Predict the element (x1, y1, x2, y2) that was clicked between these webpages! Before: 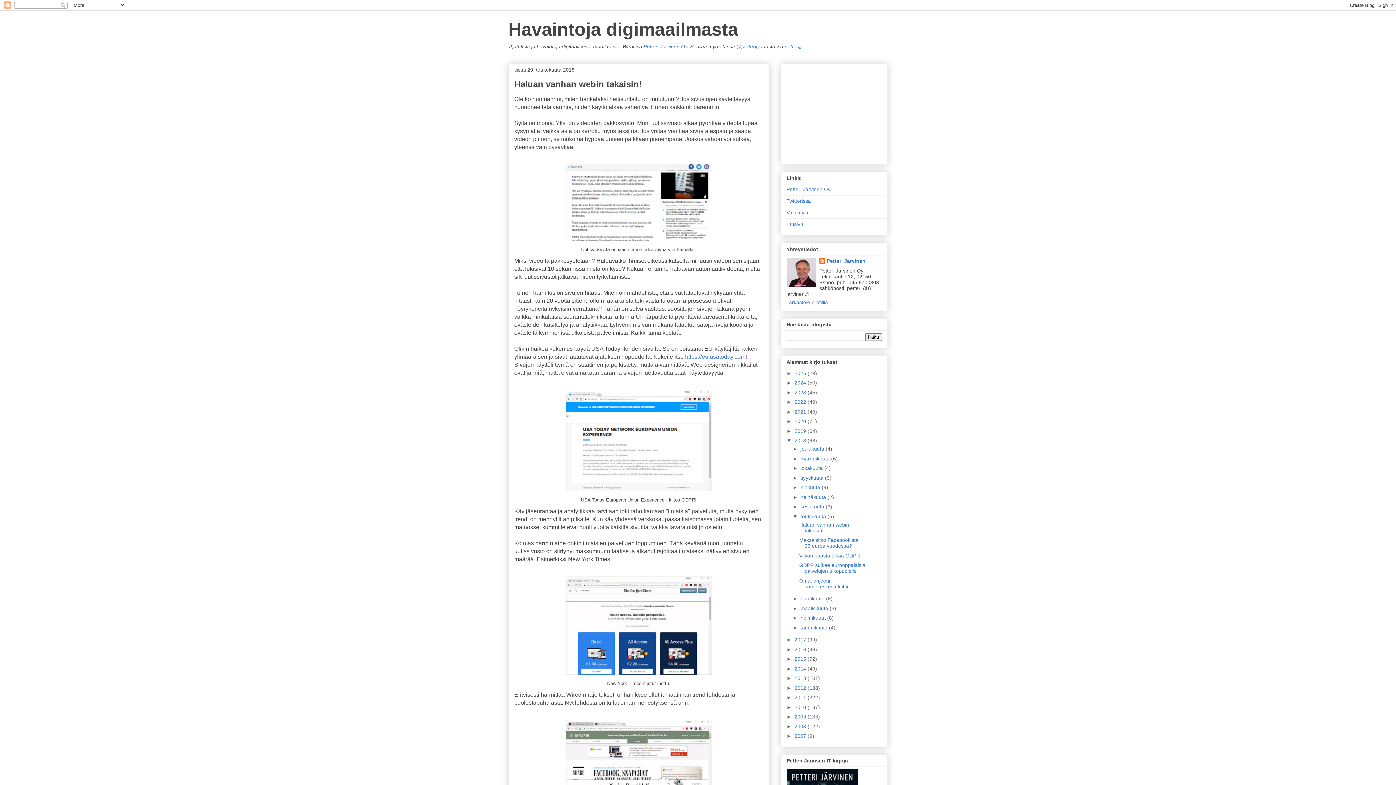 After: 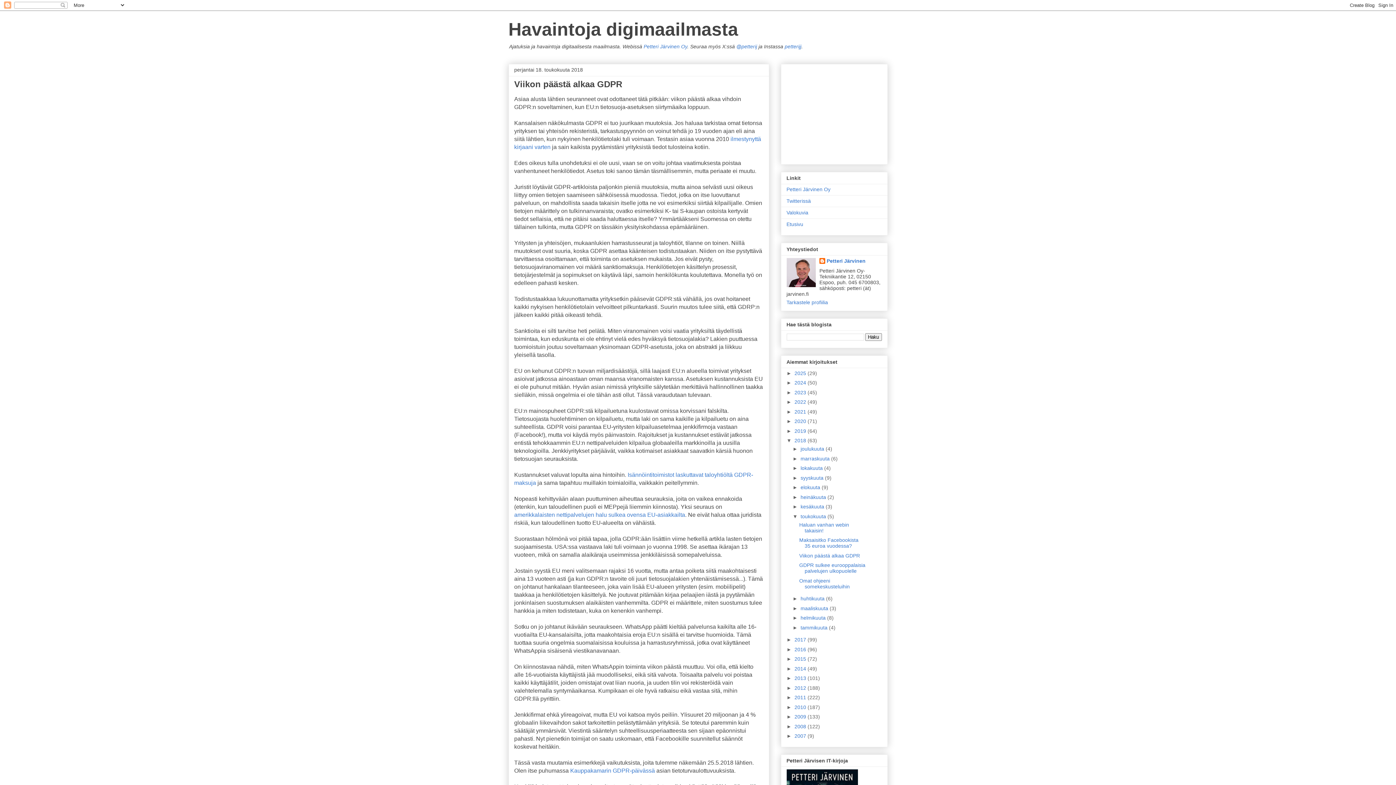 Action: bbox: (799, 552, 860, 558) label: Viikon päästä alkaa GDPR